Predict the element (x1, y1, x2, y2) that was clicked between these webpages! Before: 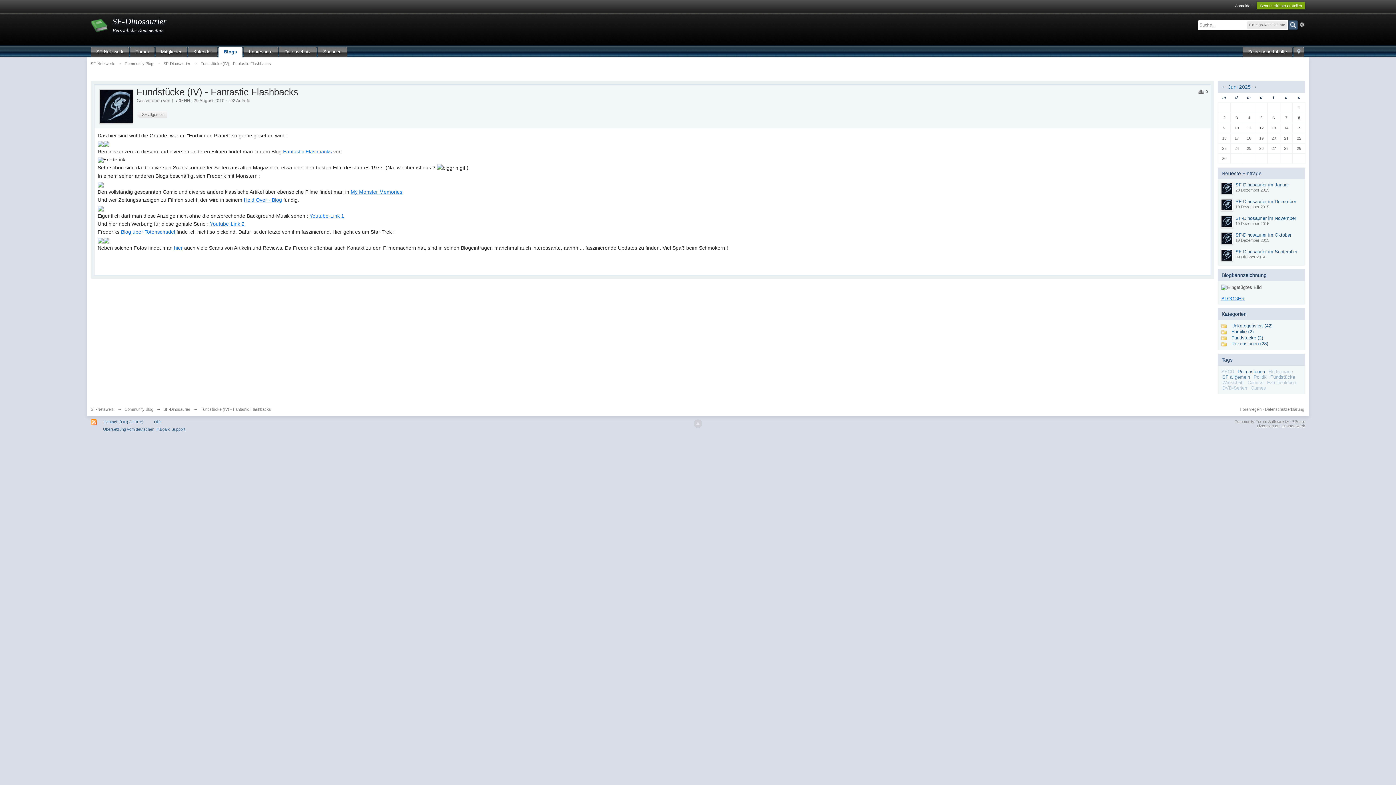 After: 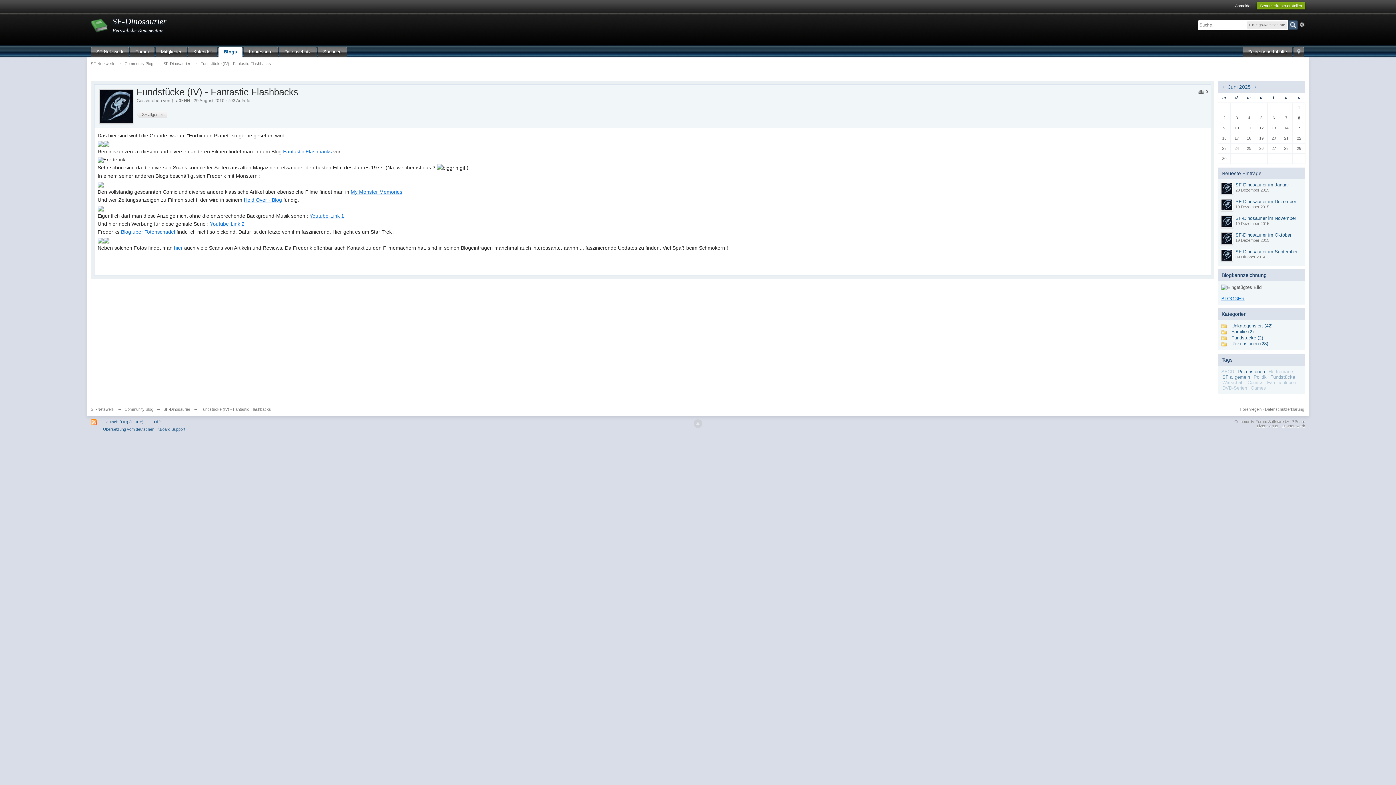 Action: bbox: (200, 61, 271, 65) label: Fundstücke (IV) - Fantastic Flashbacks